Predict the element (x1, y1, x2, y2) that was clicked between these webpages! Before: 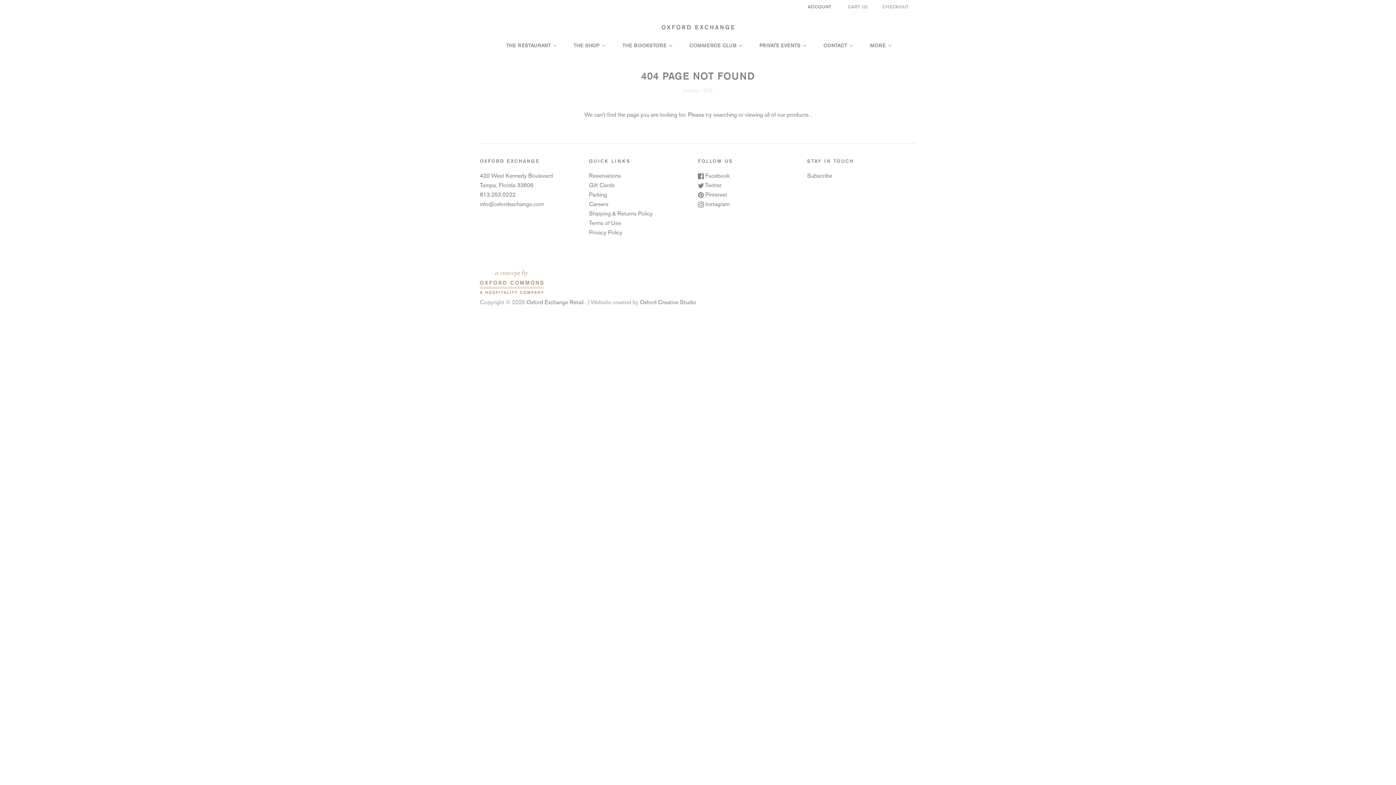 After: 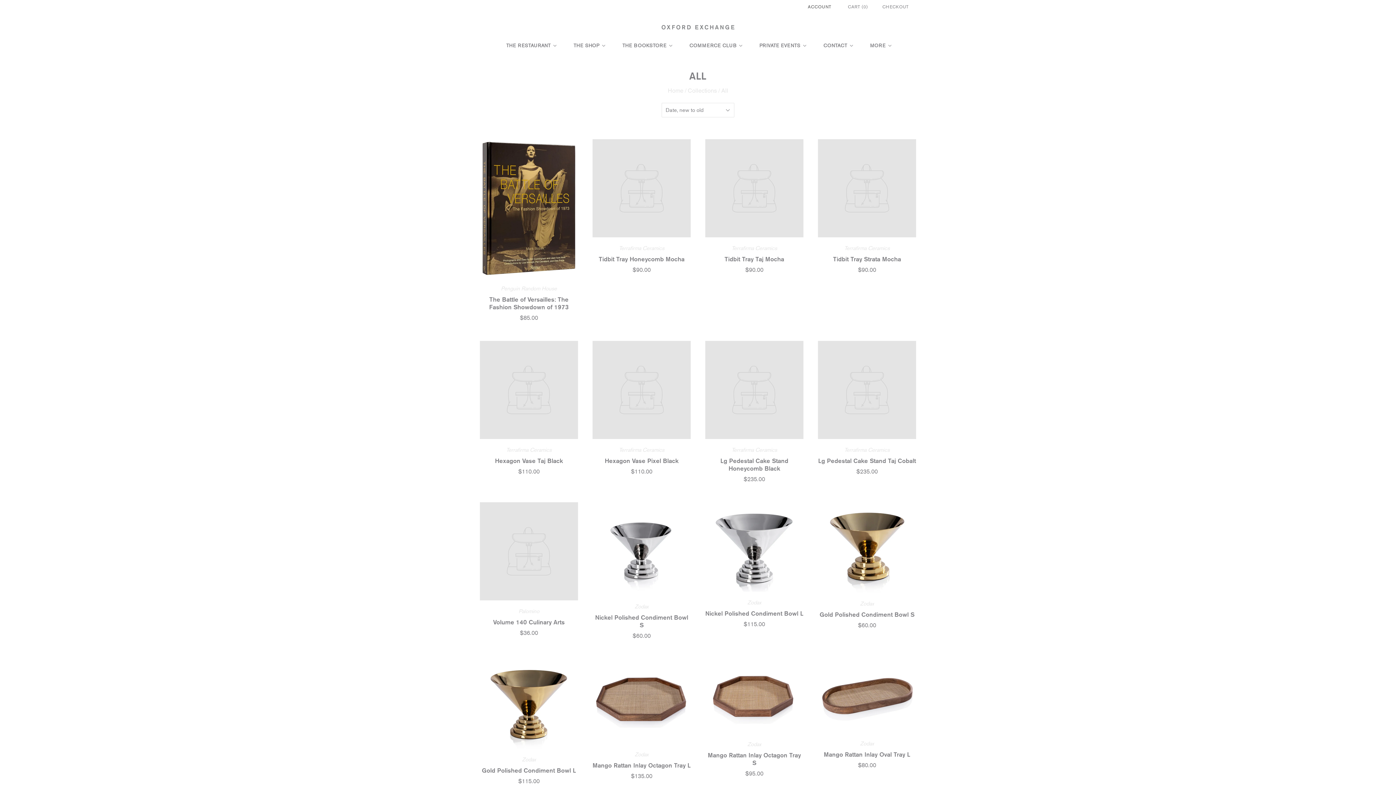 Action: bbox: (764, 111, 809, 118) label: all of our products